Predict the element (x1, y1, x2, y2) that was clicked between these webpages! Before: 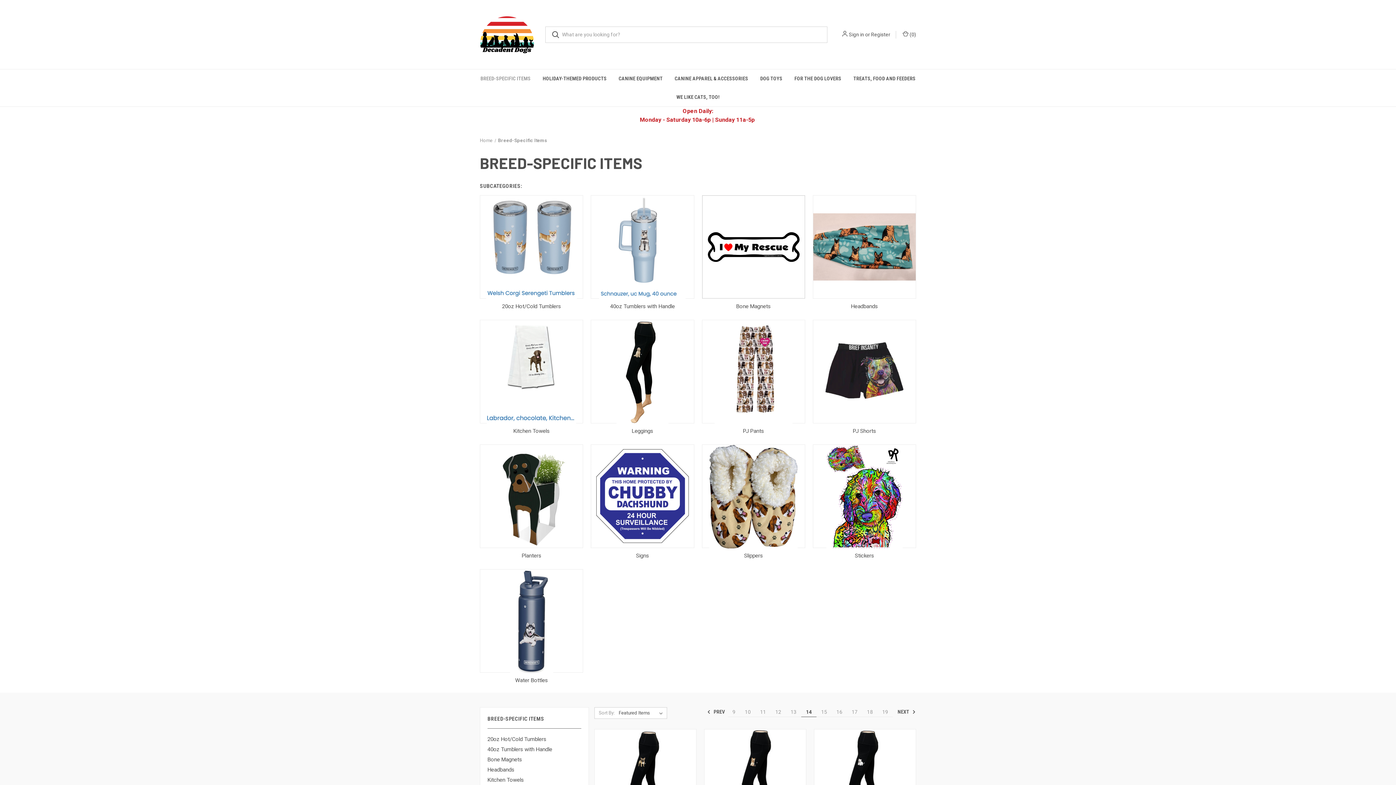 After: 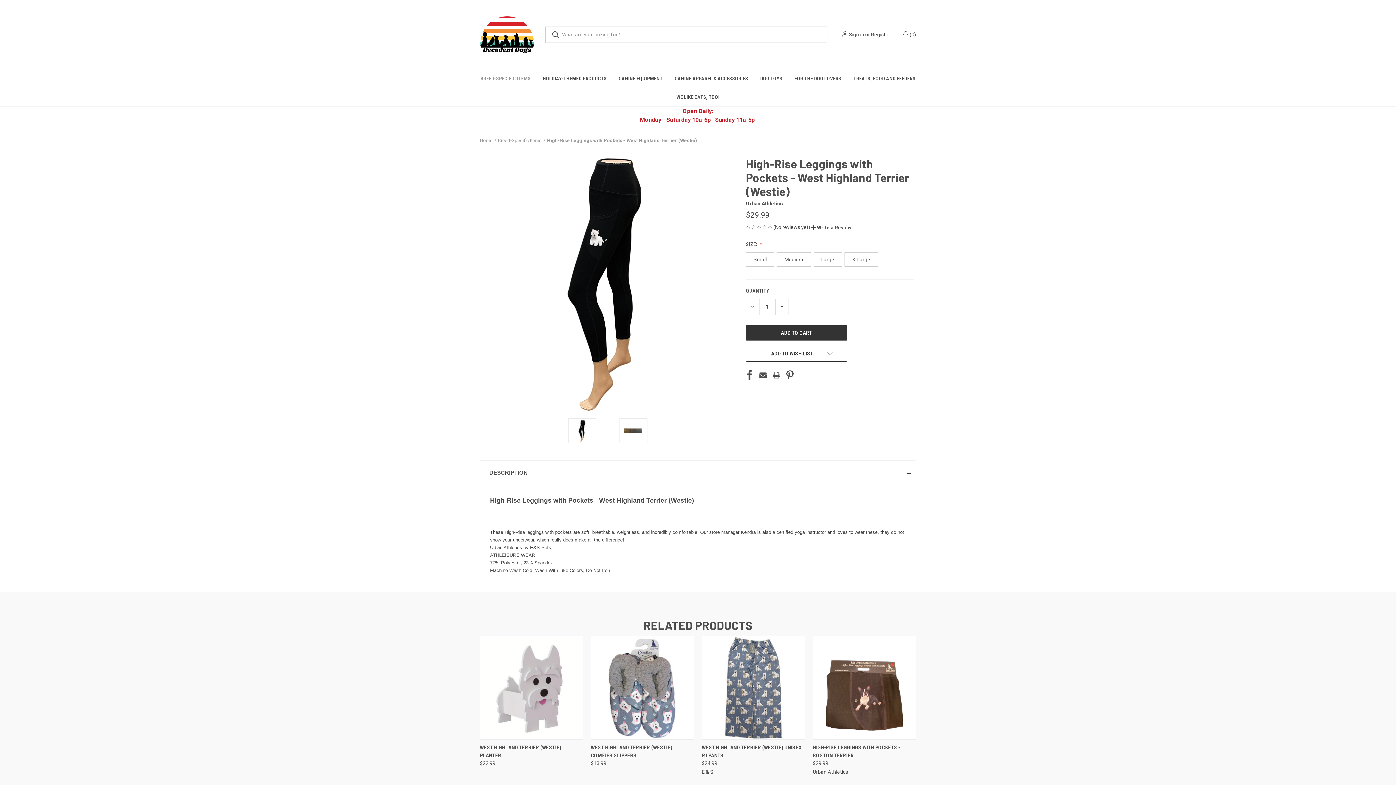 Action: label: High-Rise Leggings with Pockets - West Highland Terrier (Westie), $29.99

 bbox: (815, 730, 914, 831)